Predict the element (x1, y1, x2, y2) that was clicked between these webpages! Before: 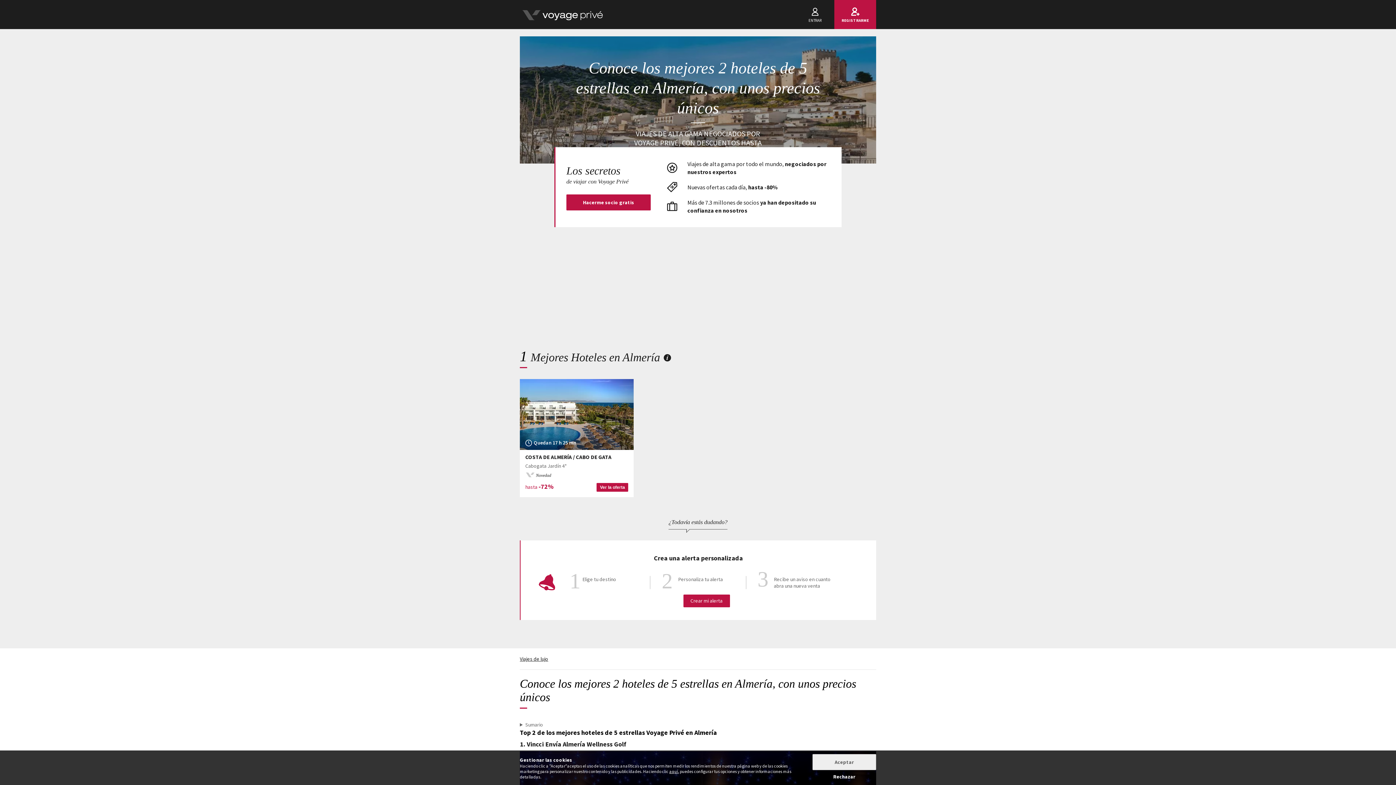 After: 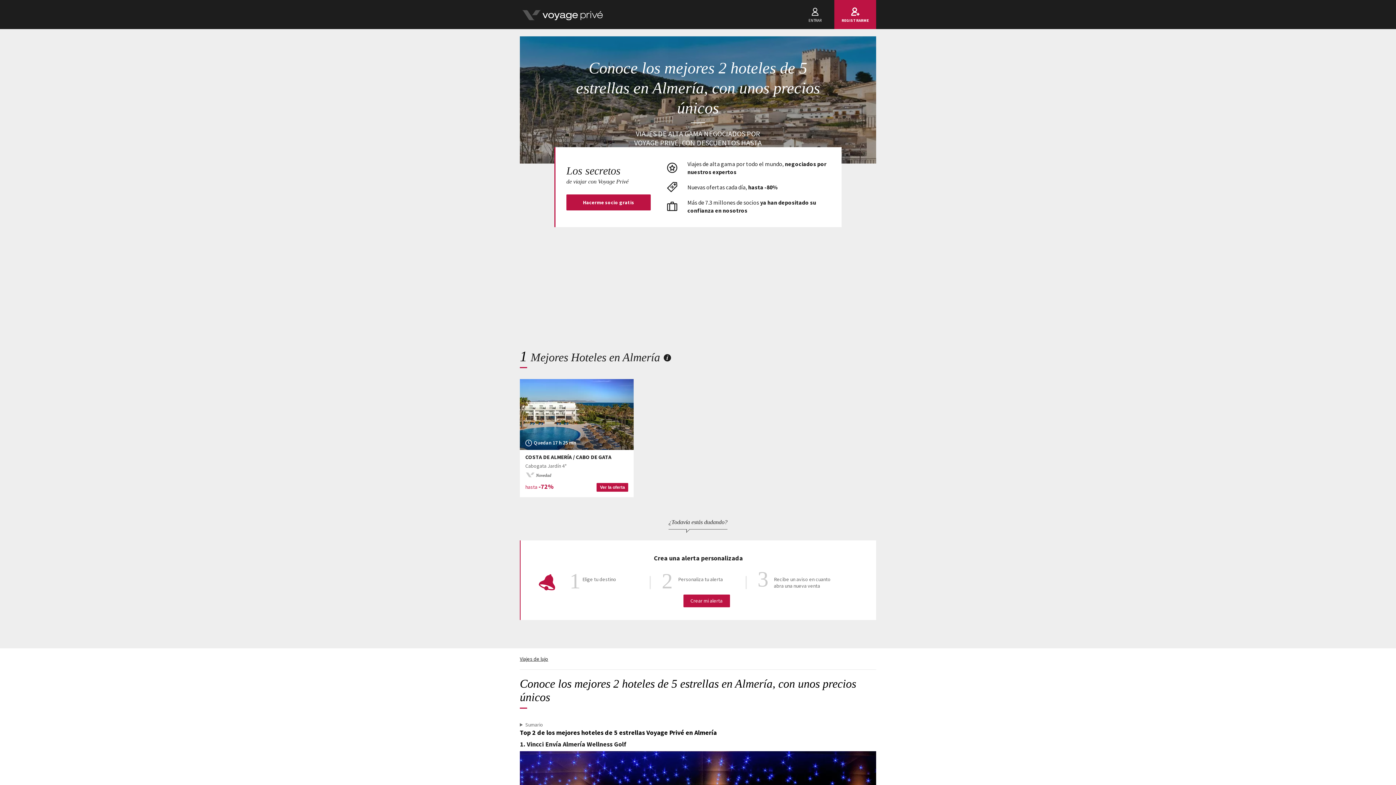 Action: bbox: (812, 754, 876, 770) label: Aceptar